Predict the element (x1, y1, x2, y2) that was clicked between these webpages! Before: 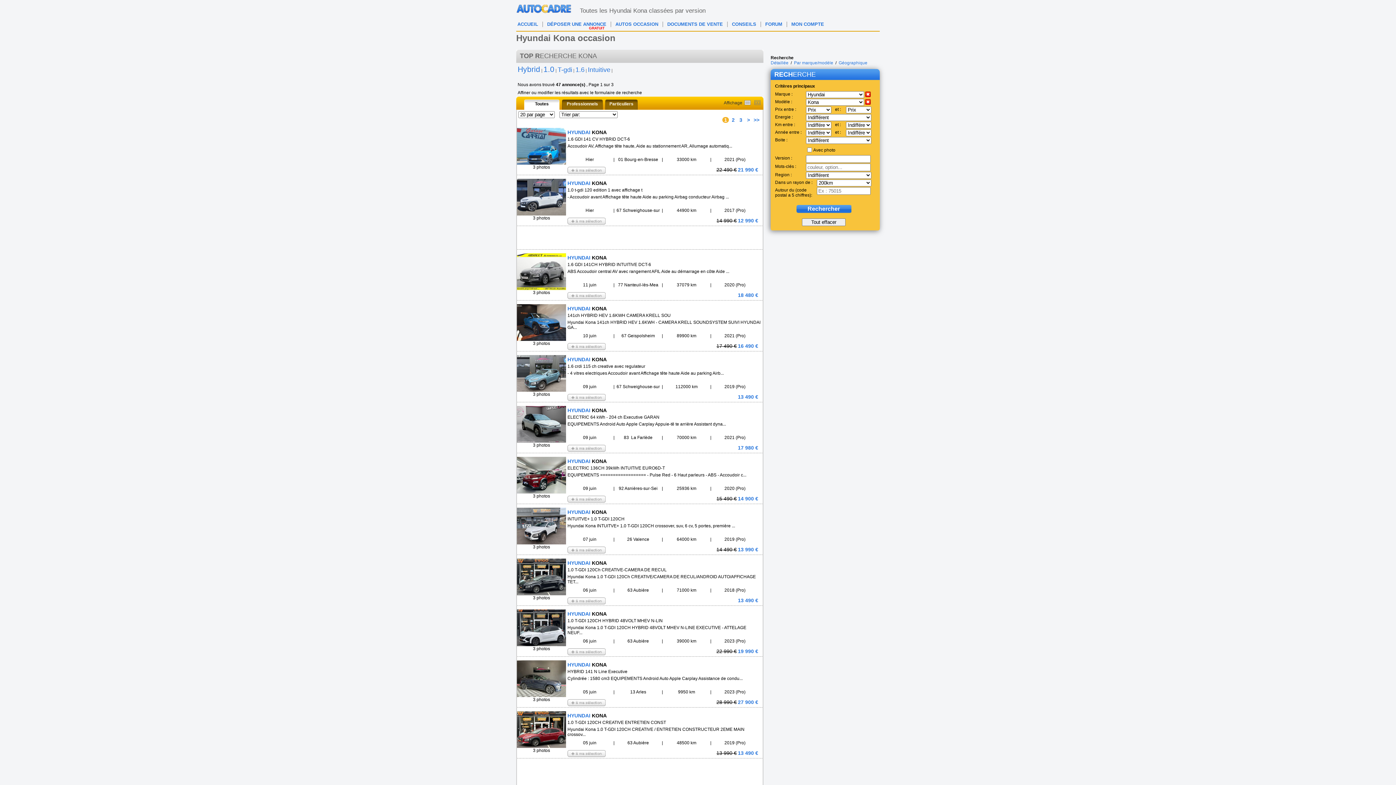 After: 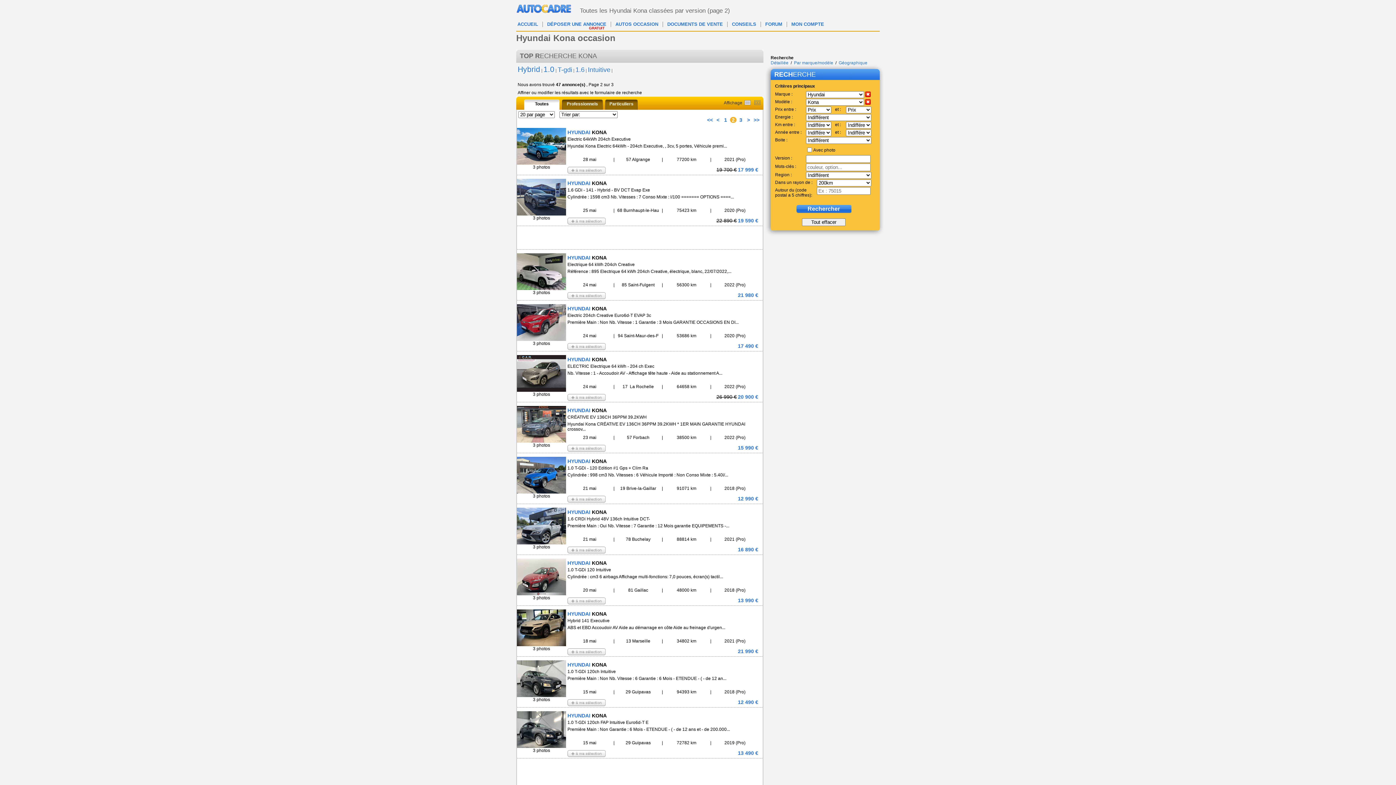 Action: bbox: (745, 117, 752, 122) label: >